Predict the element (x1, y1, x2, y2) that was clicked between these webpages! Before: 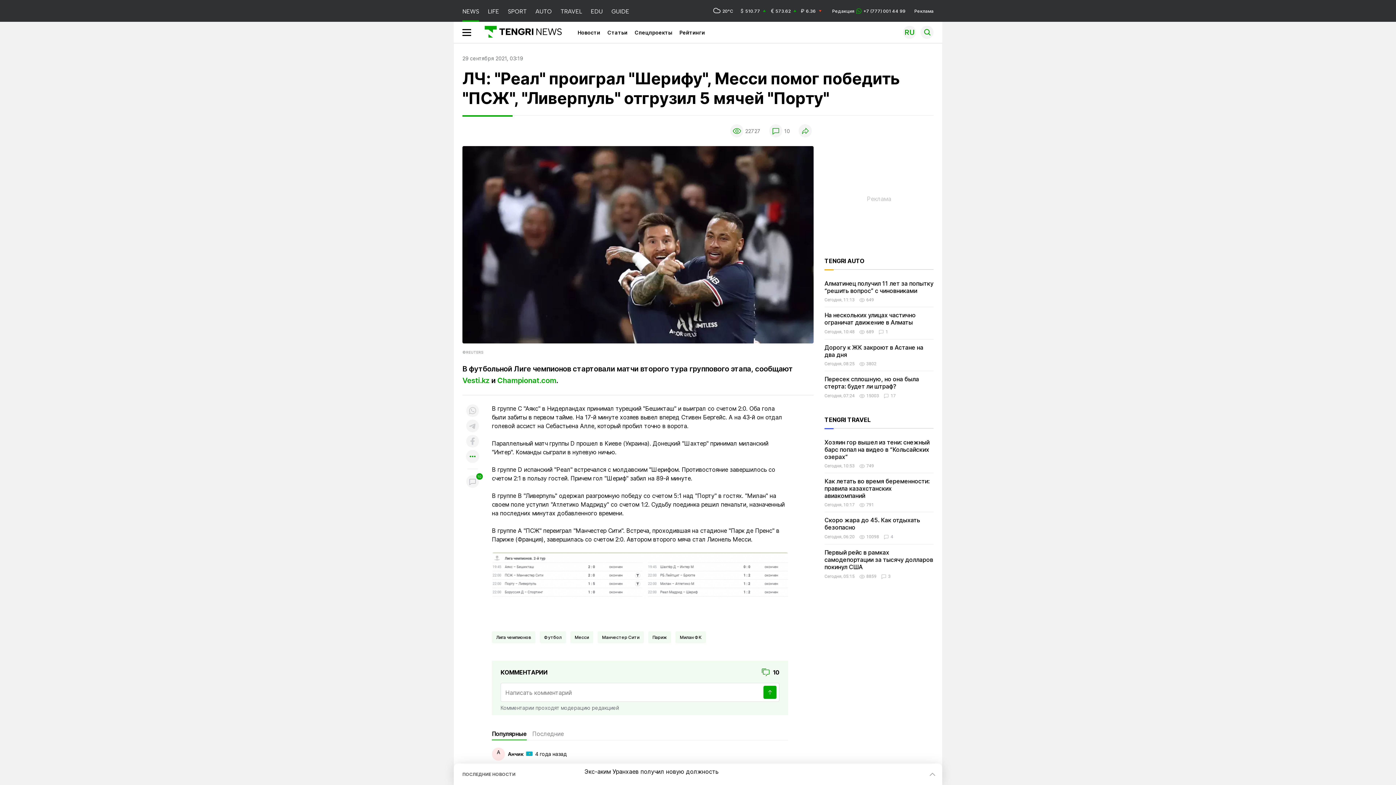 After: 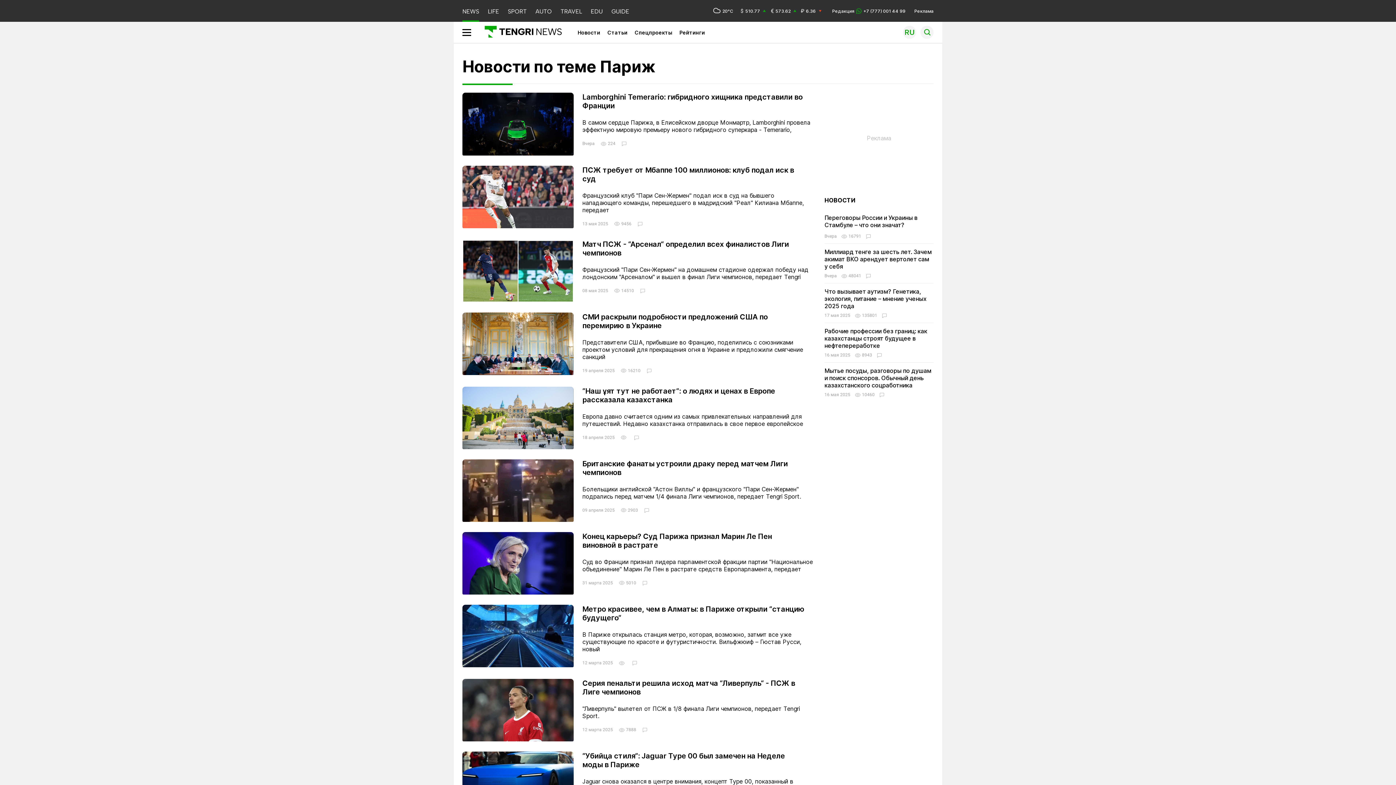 Action: bbox: (652, 633, 666, 642) label: Париж